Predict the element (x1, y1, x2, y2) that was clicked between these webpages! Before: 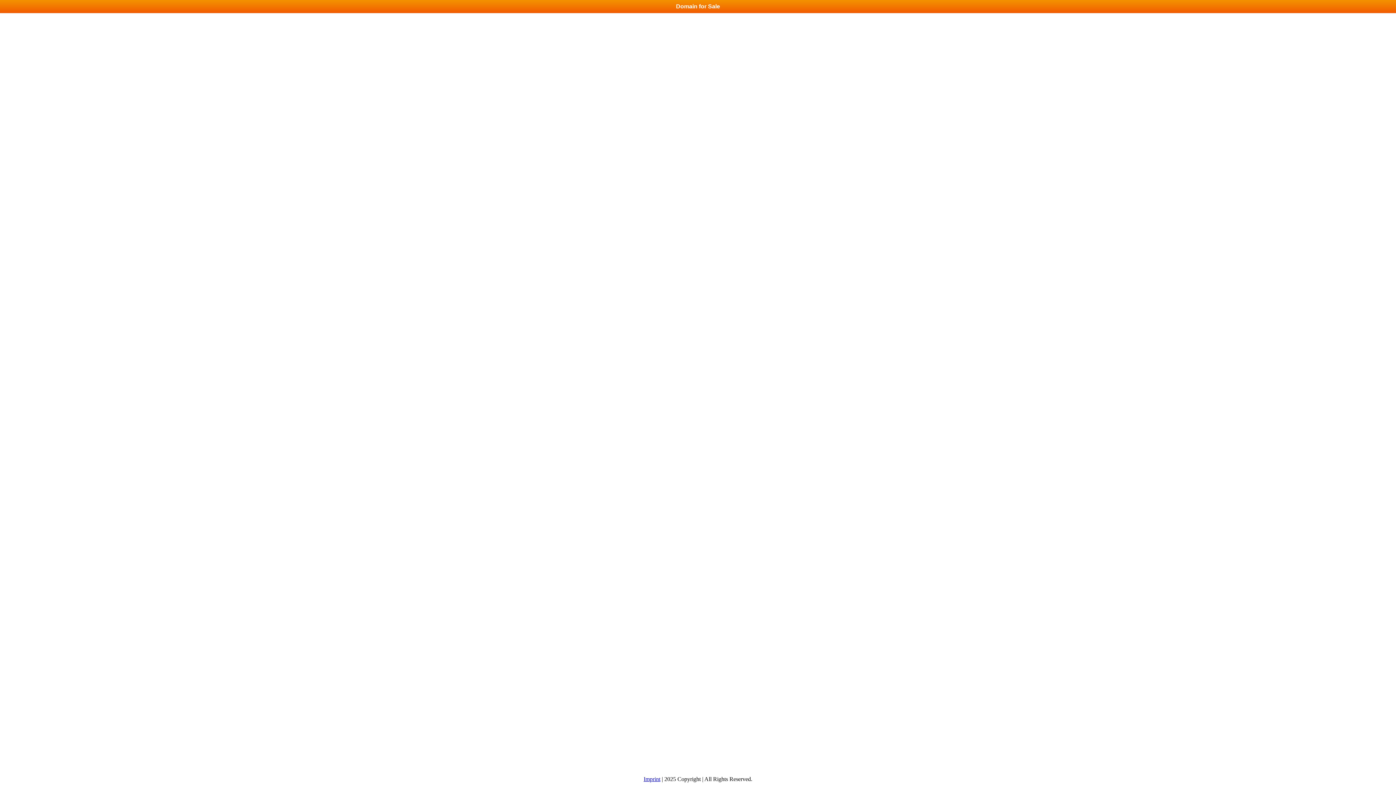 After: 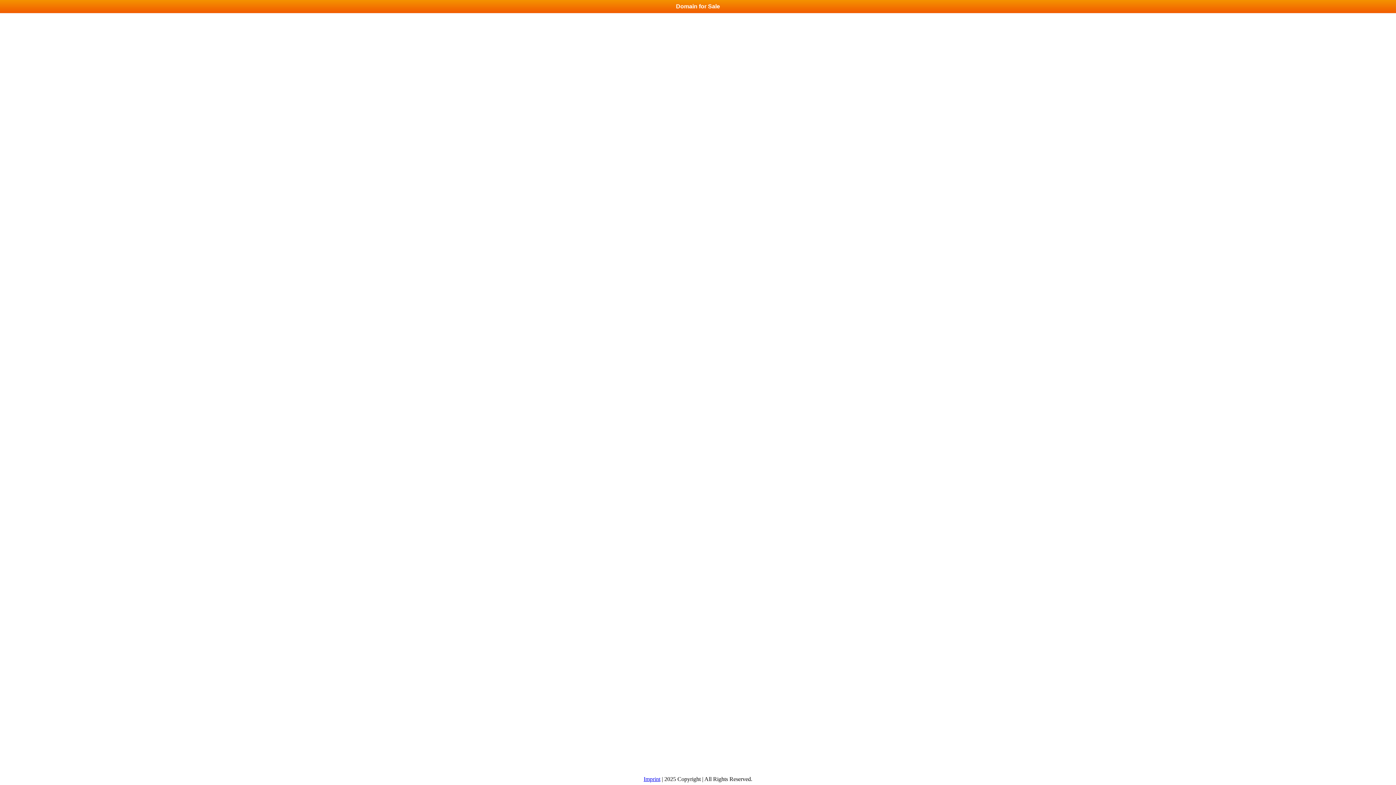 Action: label: Domain for Sale bbox: (0, 0, 1396, 13)